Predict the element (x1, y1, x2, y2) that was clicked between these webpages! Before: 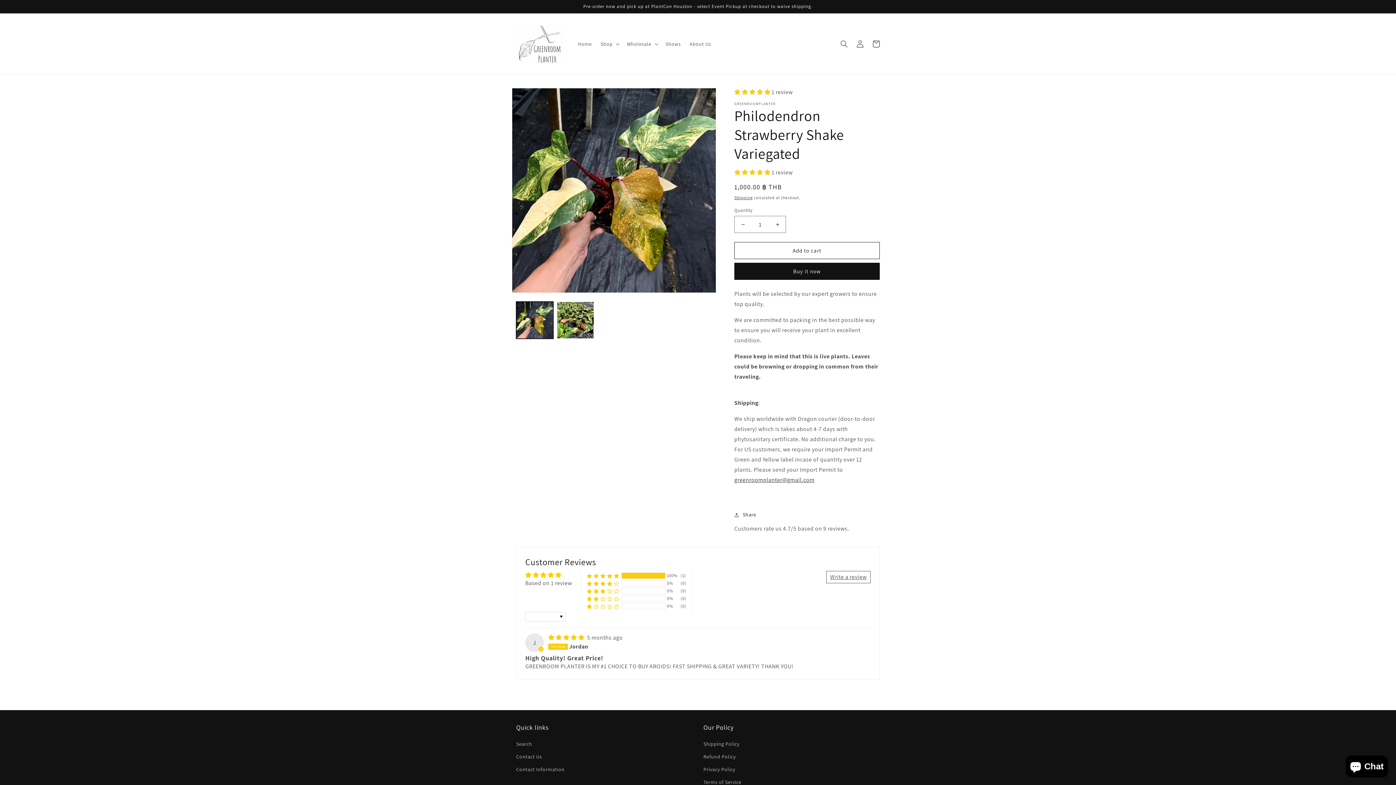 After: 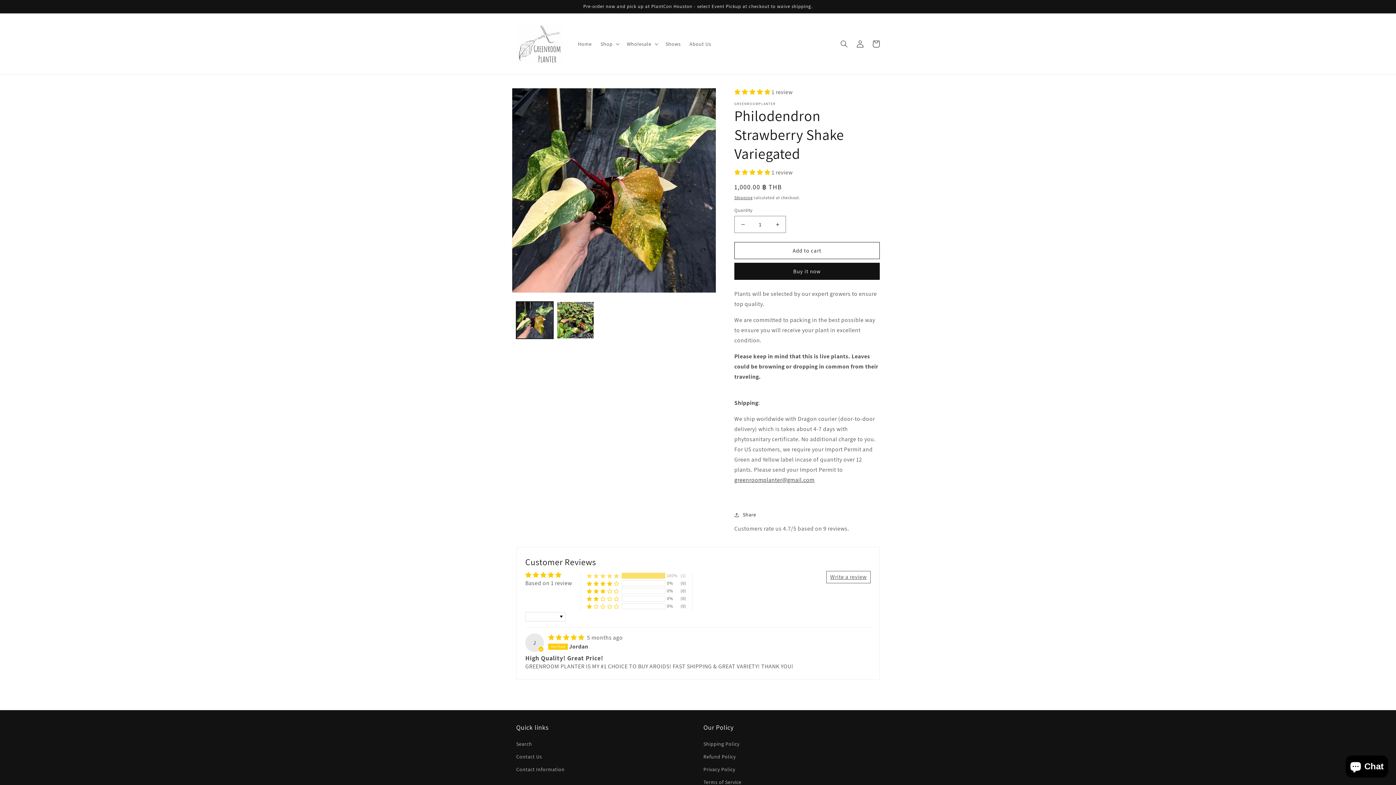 Action: label: 100% (1) reviews with 5 star rating bbox: (586, 572, 619, 579)